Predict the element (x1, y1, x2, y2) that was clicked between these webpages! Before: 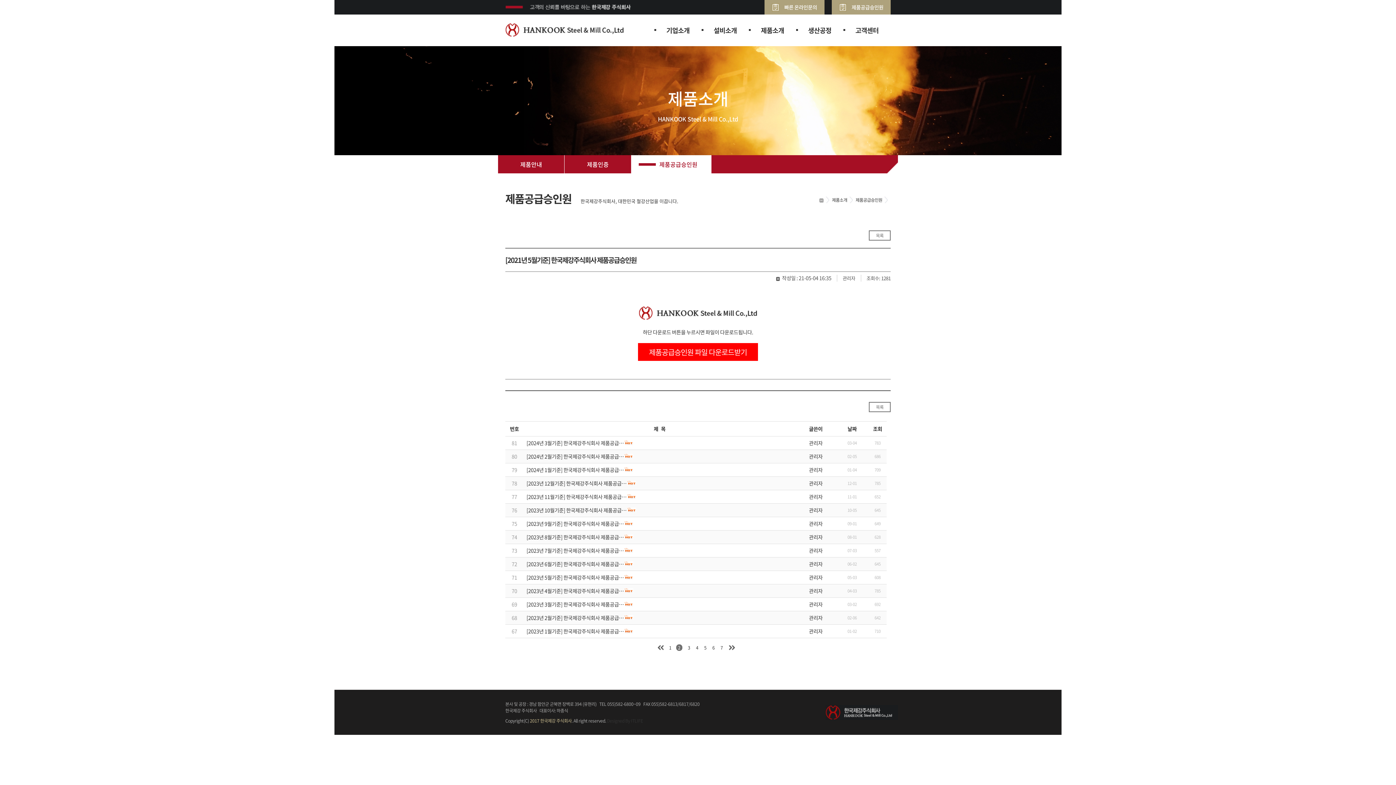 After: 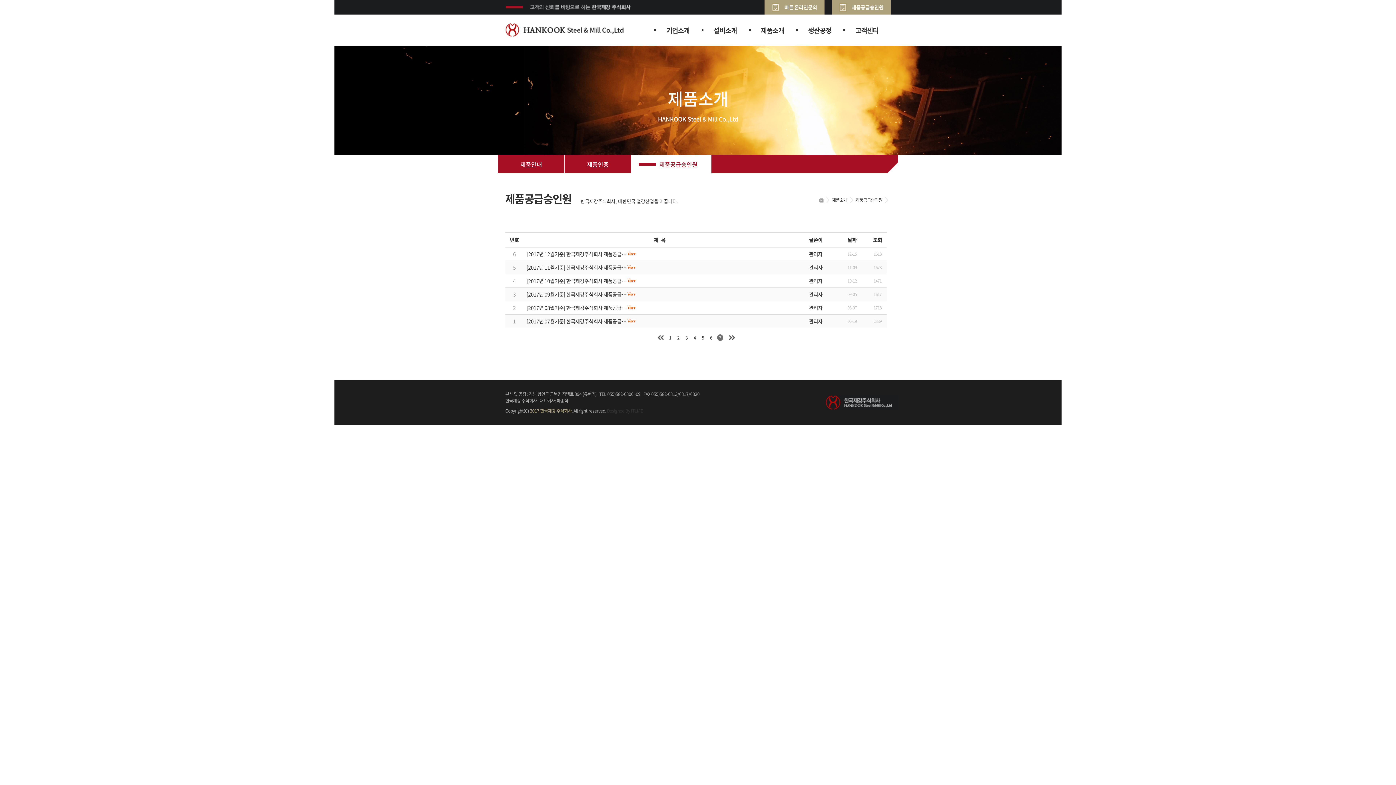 Action: bbox: (719, 644, 724, 651) label: 7